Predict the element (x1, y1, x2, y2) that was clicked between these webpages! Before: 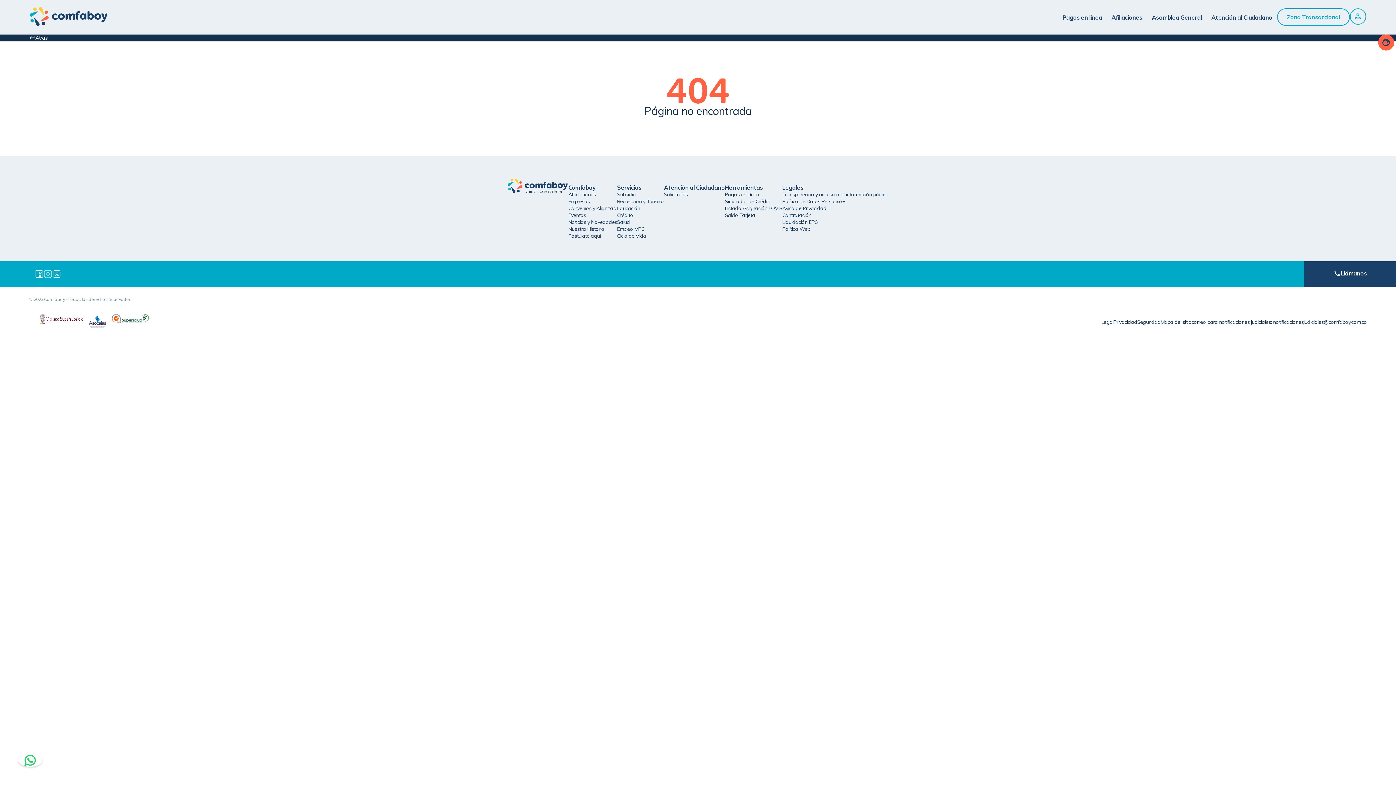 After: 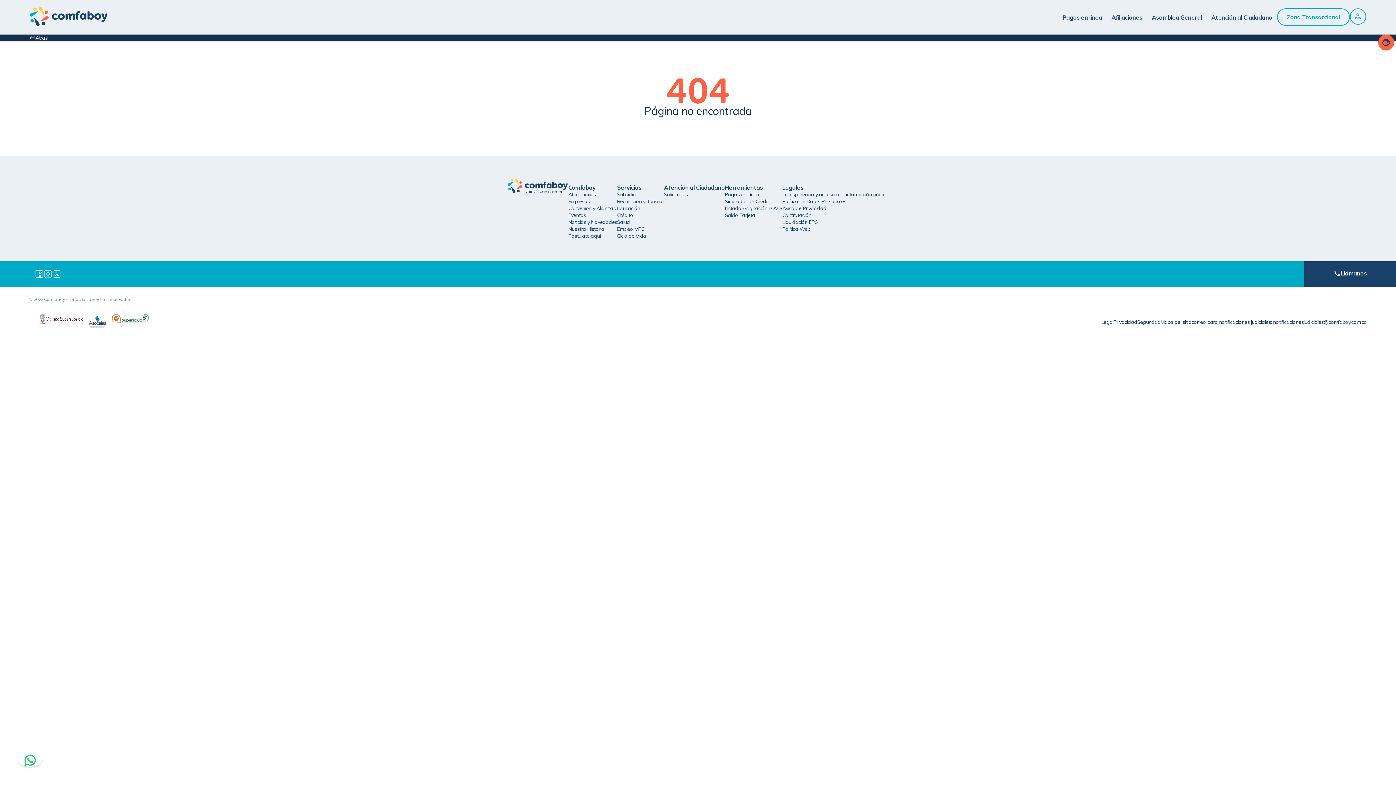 Action: bbox: (111, 318, 121, 324)